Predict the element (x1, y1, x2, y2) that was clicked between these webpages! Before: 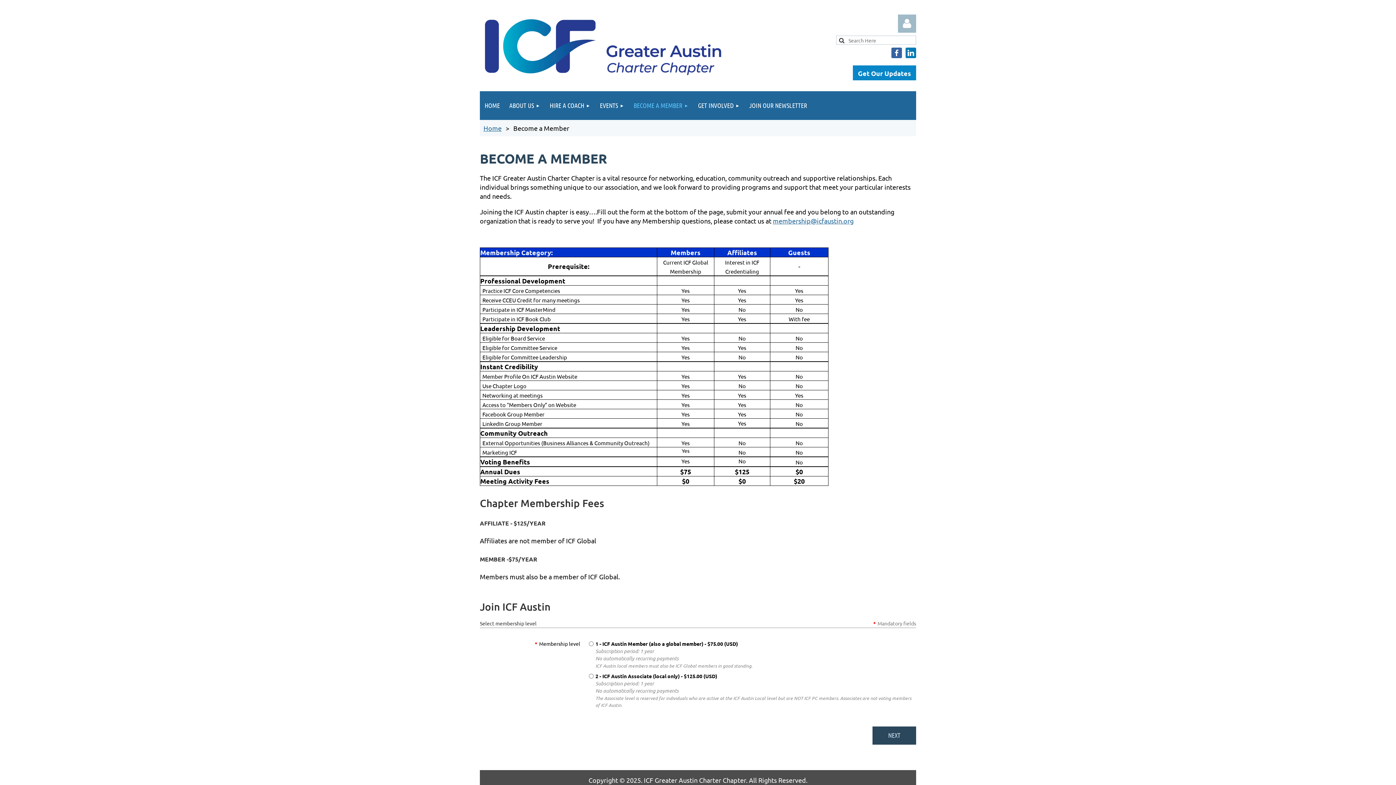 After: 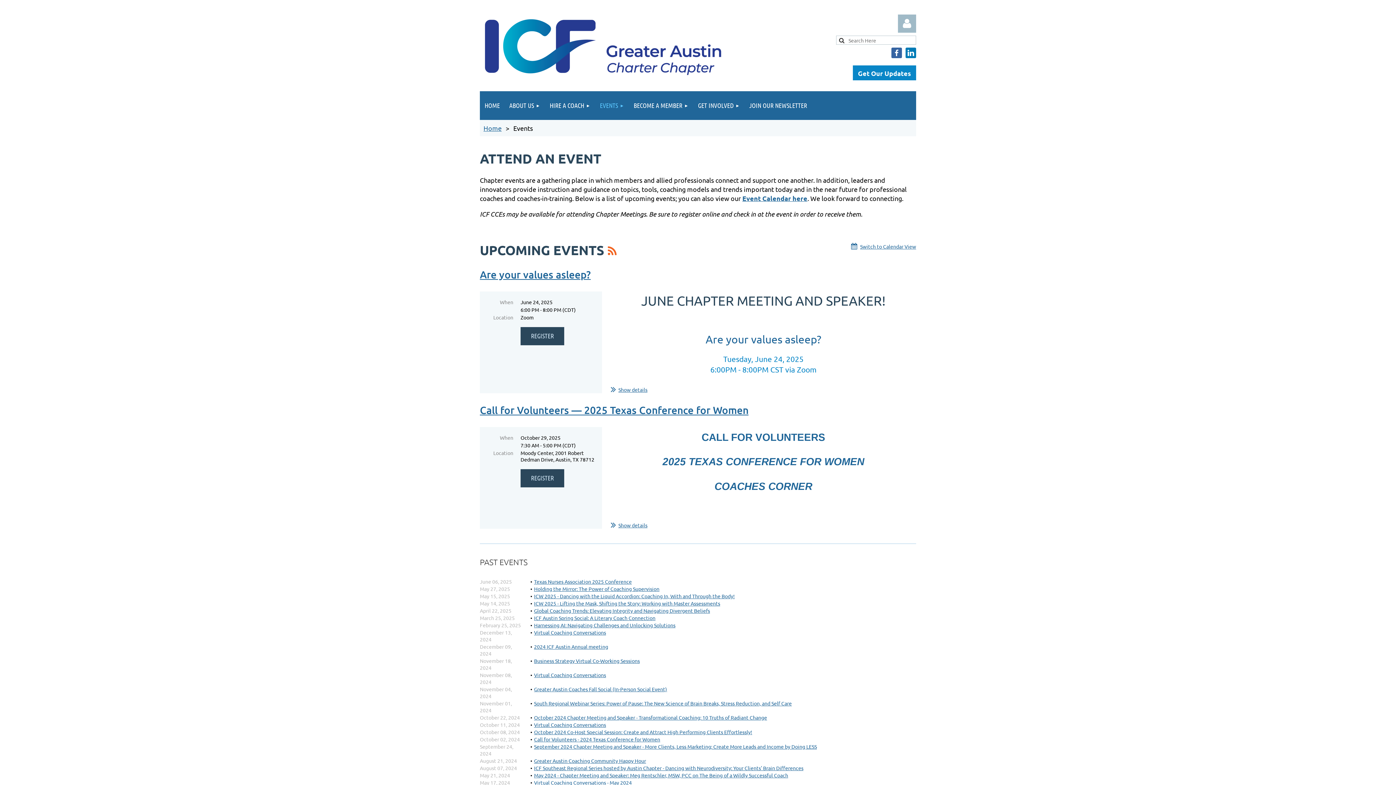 Action: bbox: (595, 91, 629, 120) label: EVENTS